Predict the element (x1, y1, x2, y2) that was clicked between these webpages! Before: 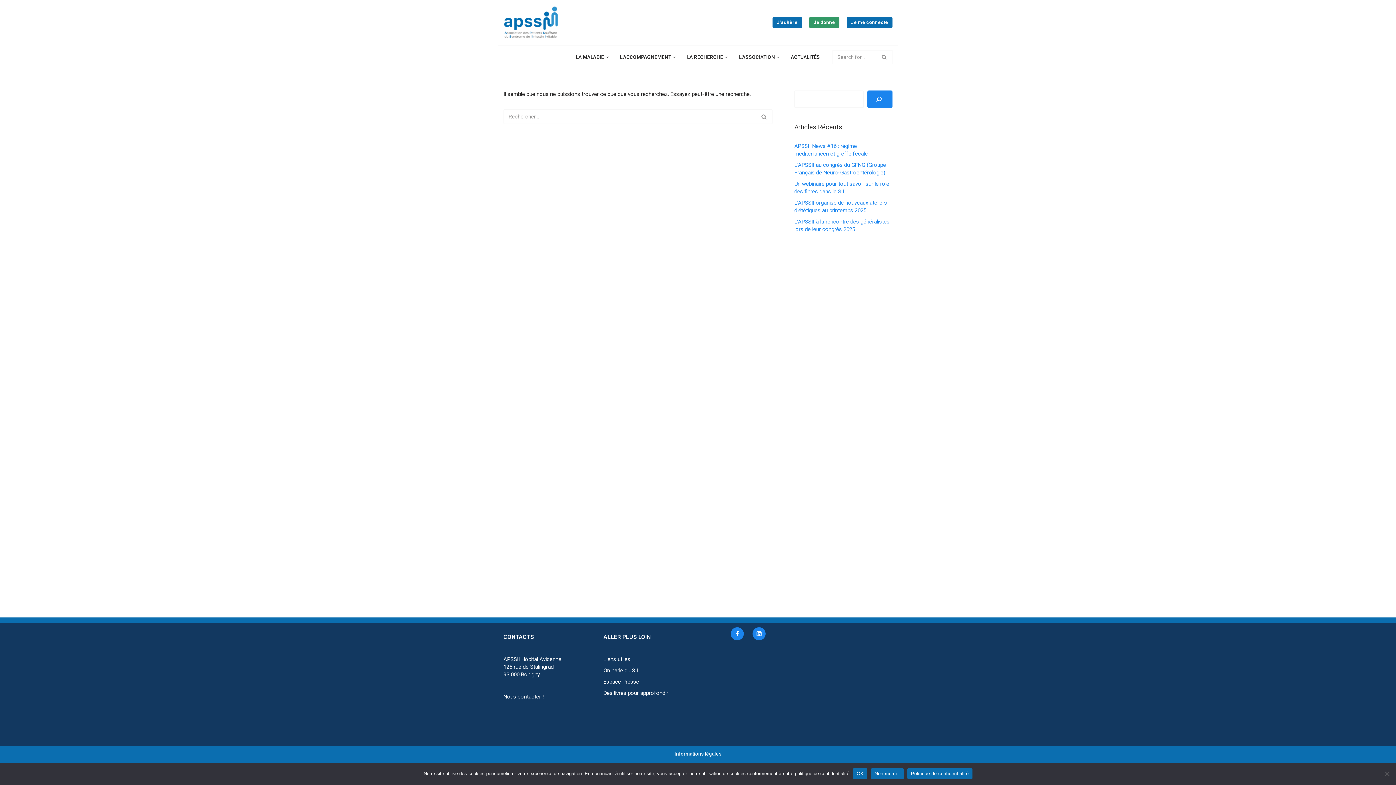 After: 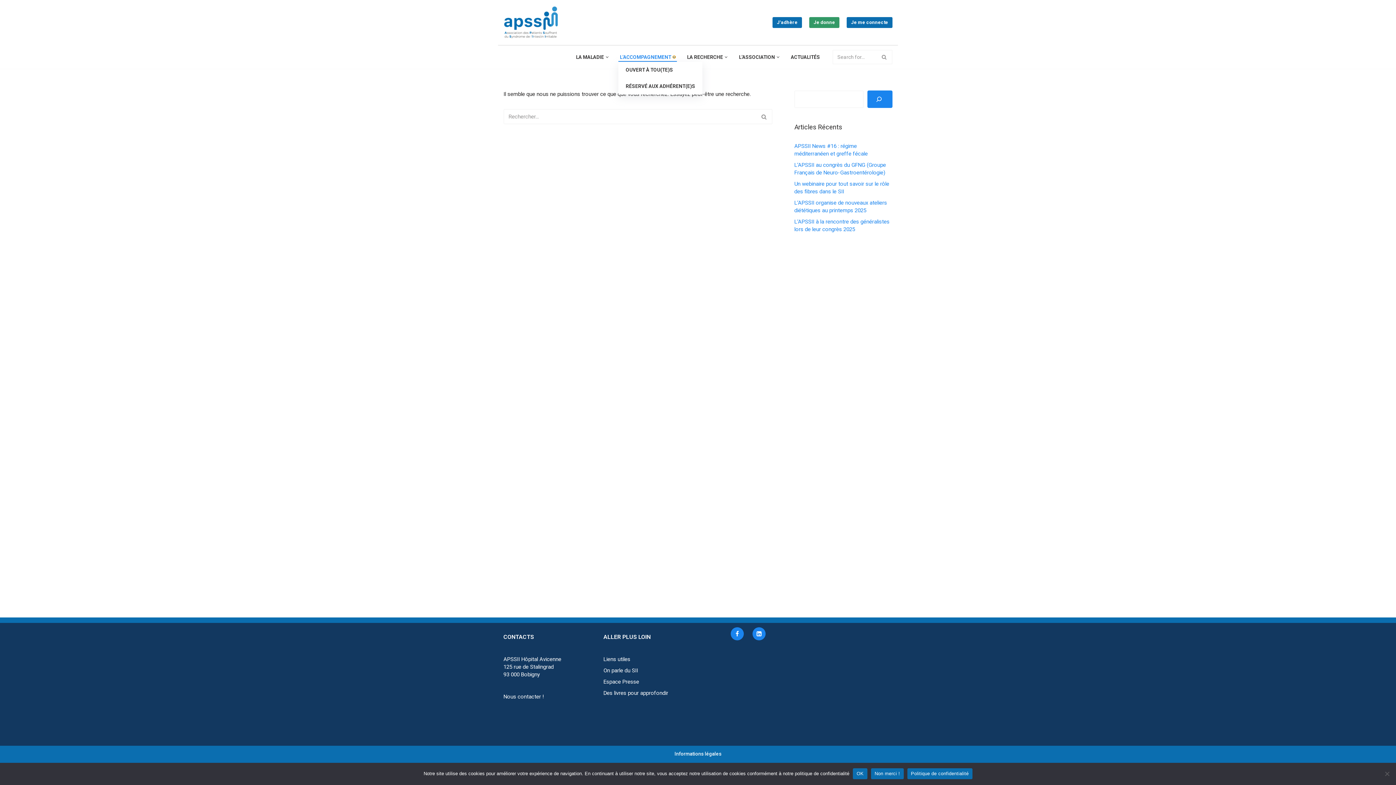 Action: label: Ouvrir le sous-menu bbox: (673, 55, 675, 58)